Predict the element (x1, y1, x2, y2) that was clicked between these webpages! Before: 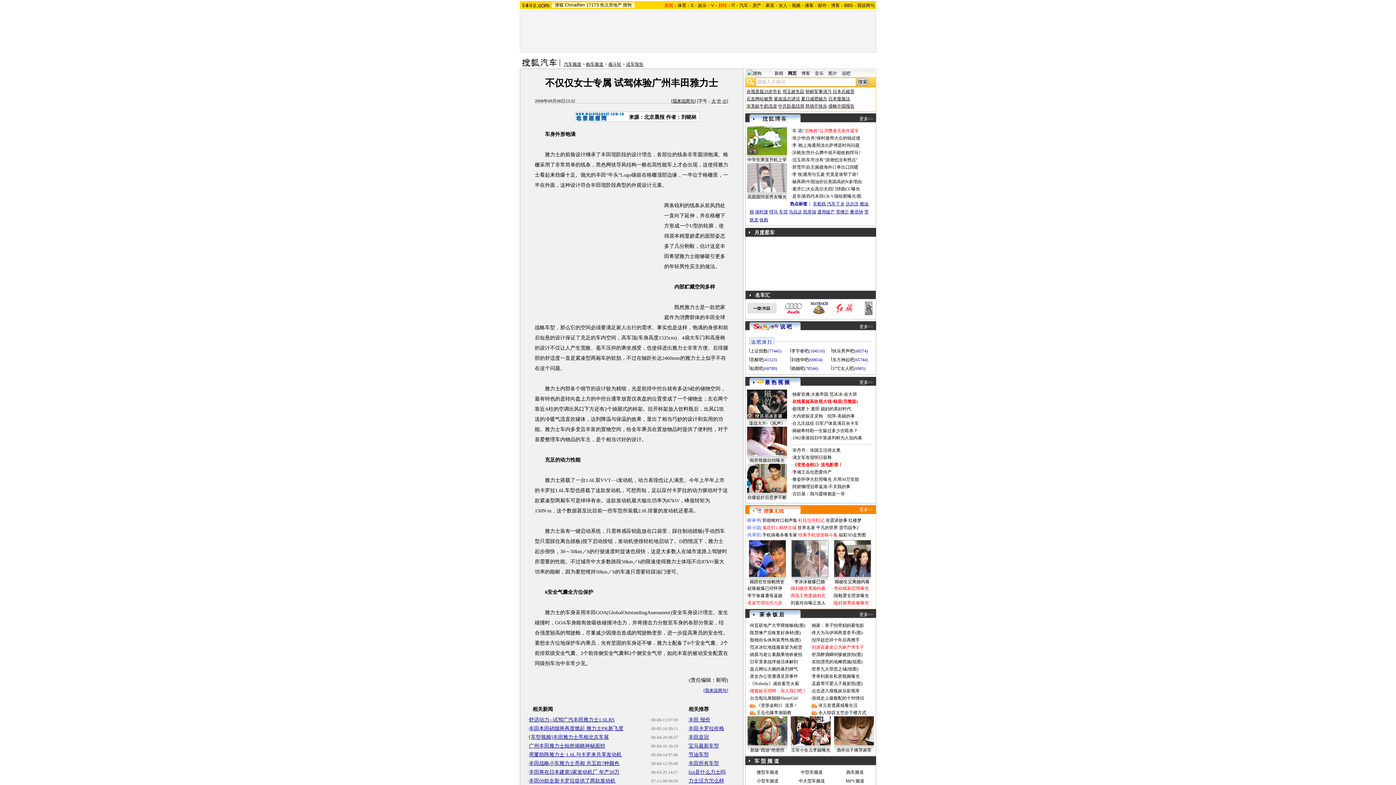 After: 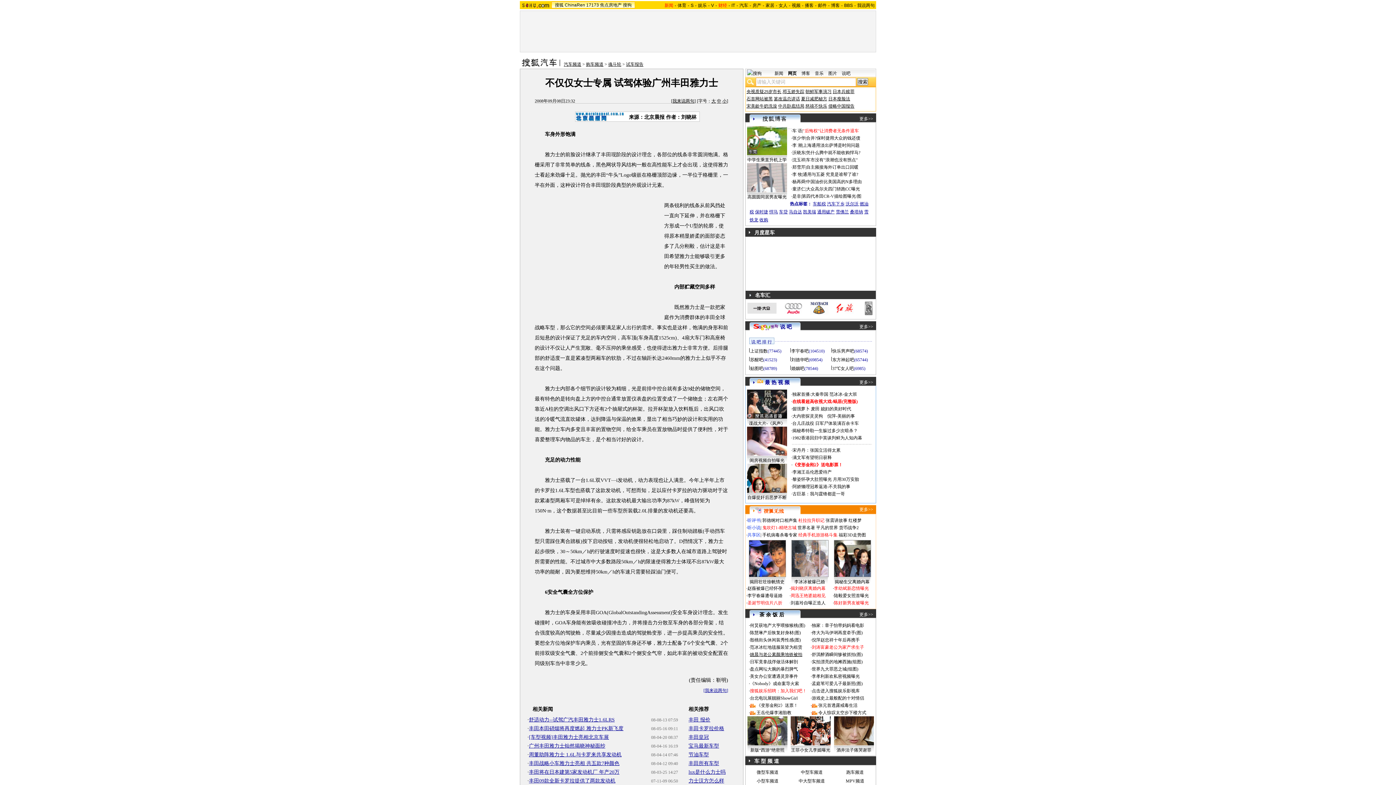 Action: label: 姚晨与老公素颜乘地铁被拍 bbox: (750, 652, 802, 657)